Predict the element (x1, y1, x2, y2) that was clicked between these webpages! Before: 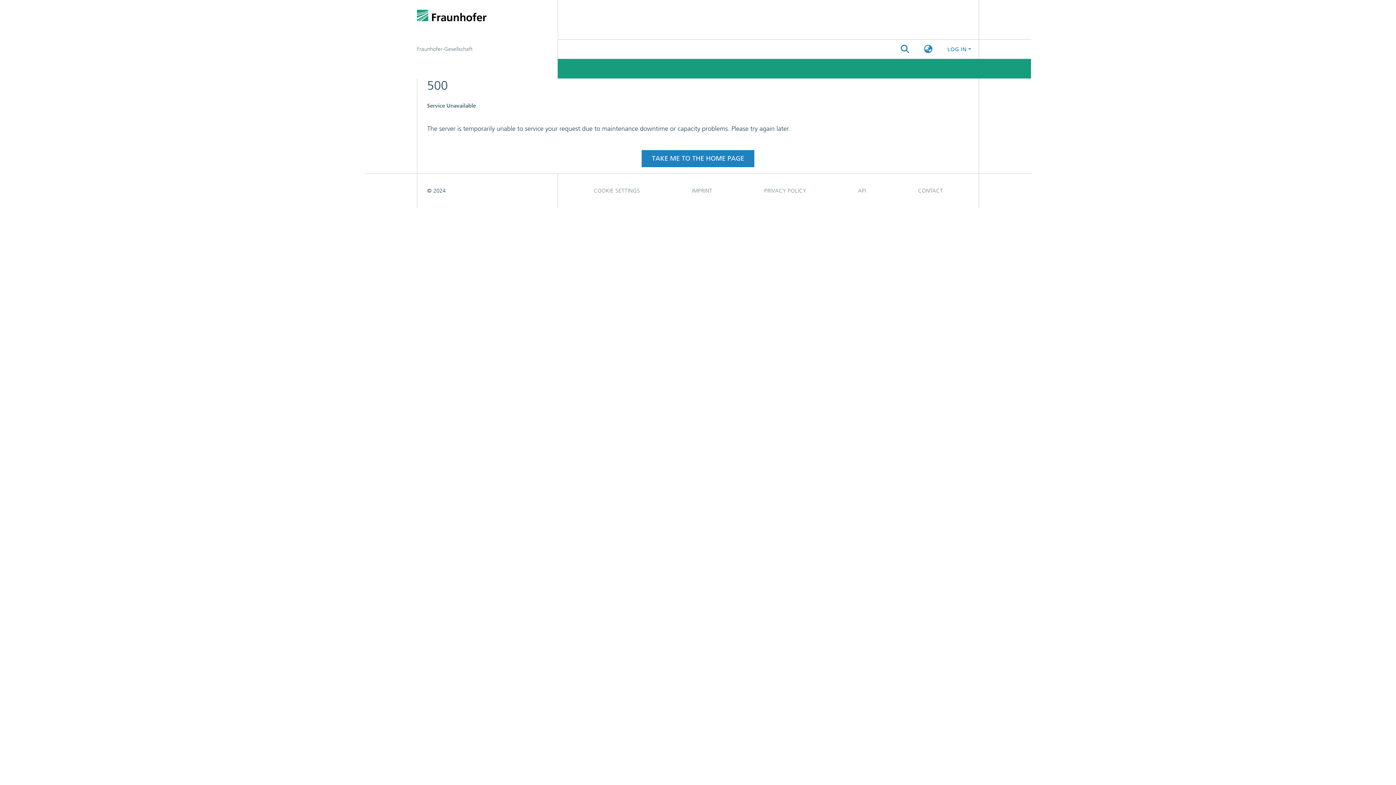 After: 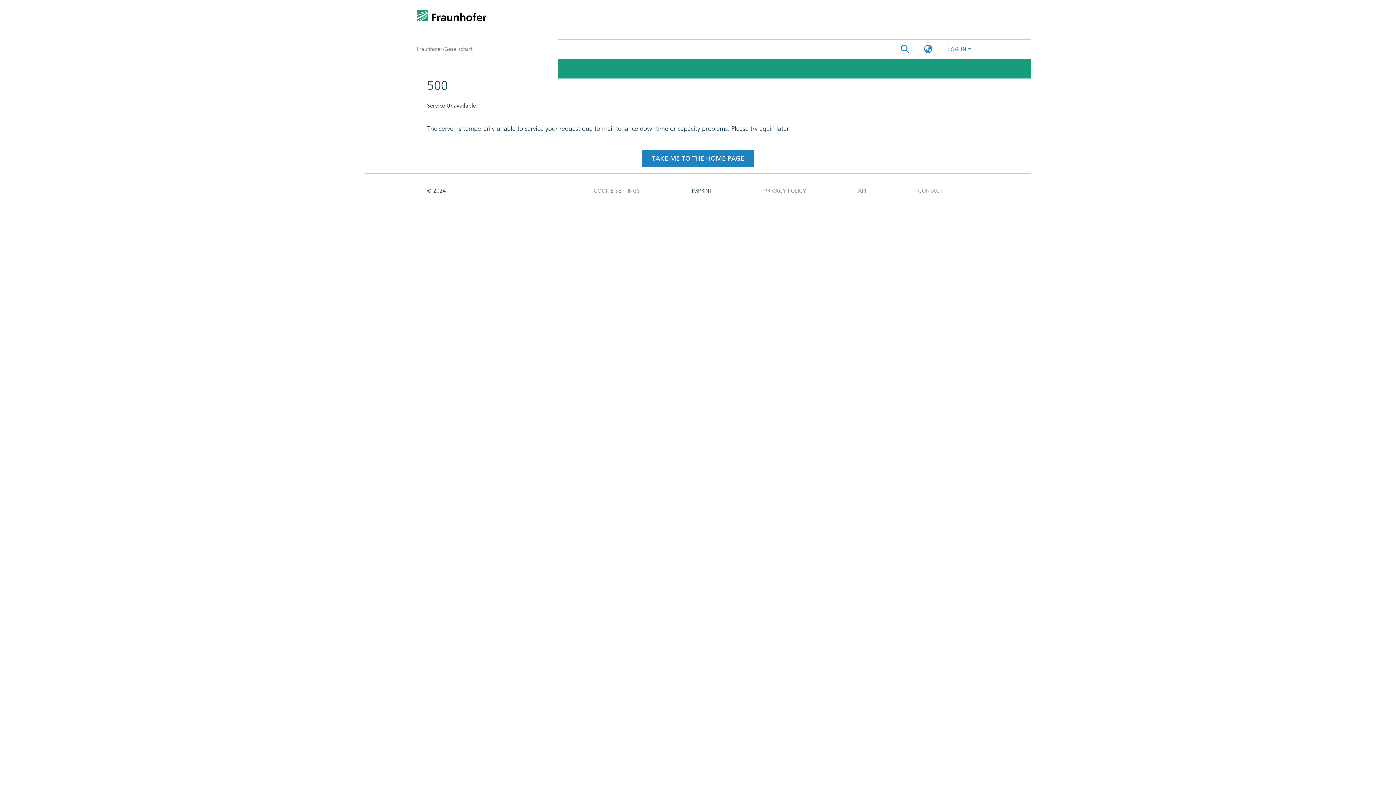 Action: label: IMPRINT bbox: (666, 105, 738, 119)